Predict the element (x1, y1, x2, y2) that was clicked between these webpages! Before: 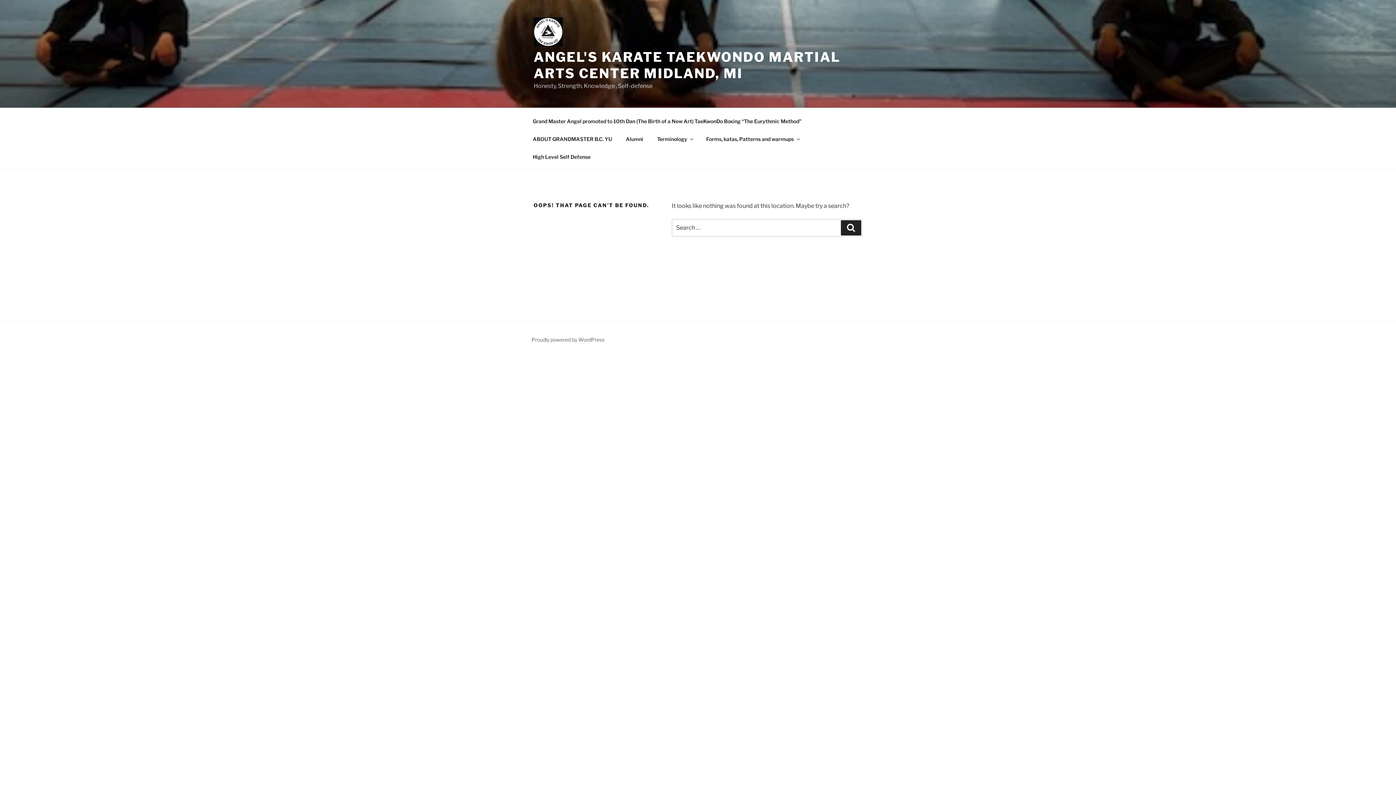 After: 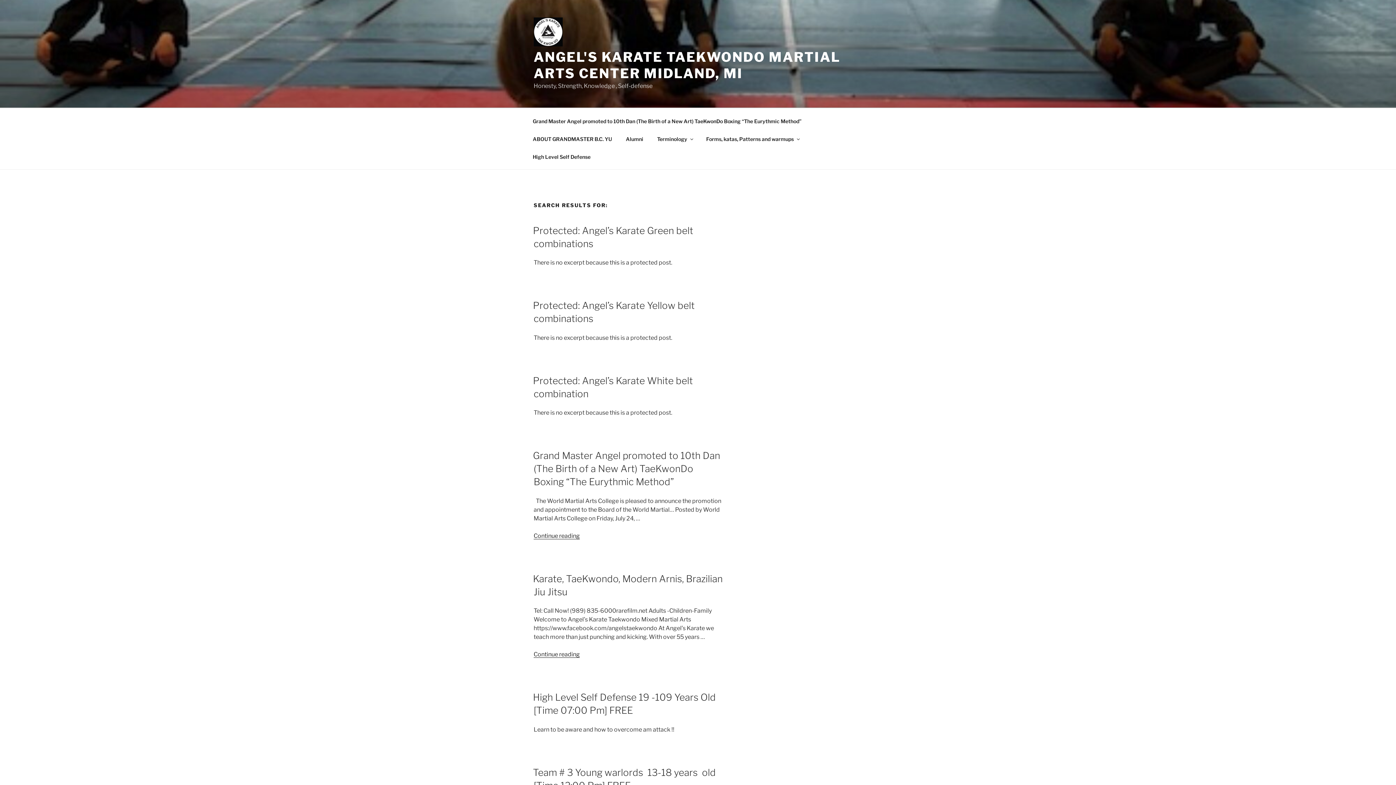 Action: bbox: (841, 220, 861, 235) label: Search